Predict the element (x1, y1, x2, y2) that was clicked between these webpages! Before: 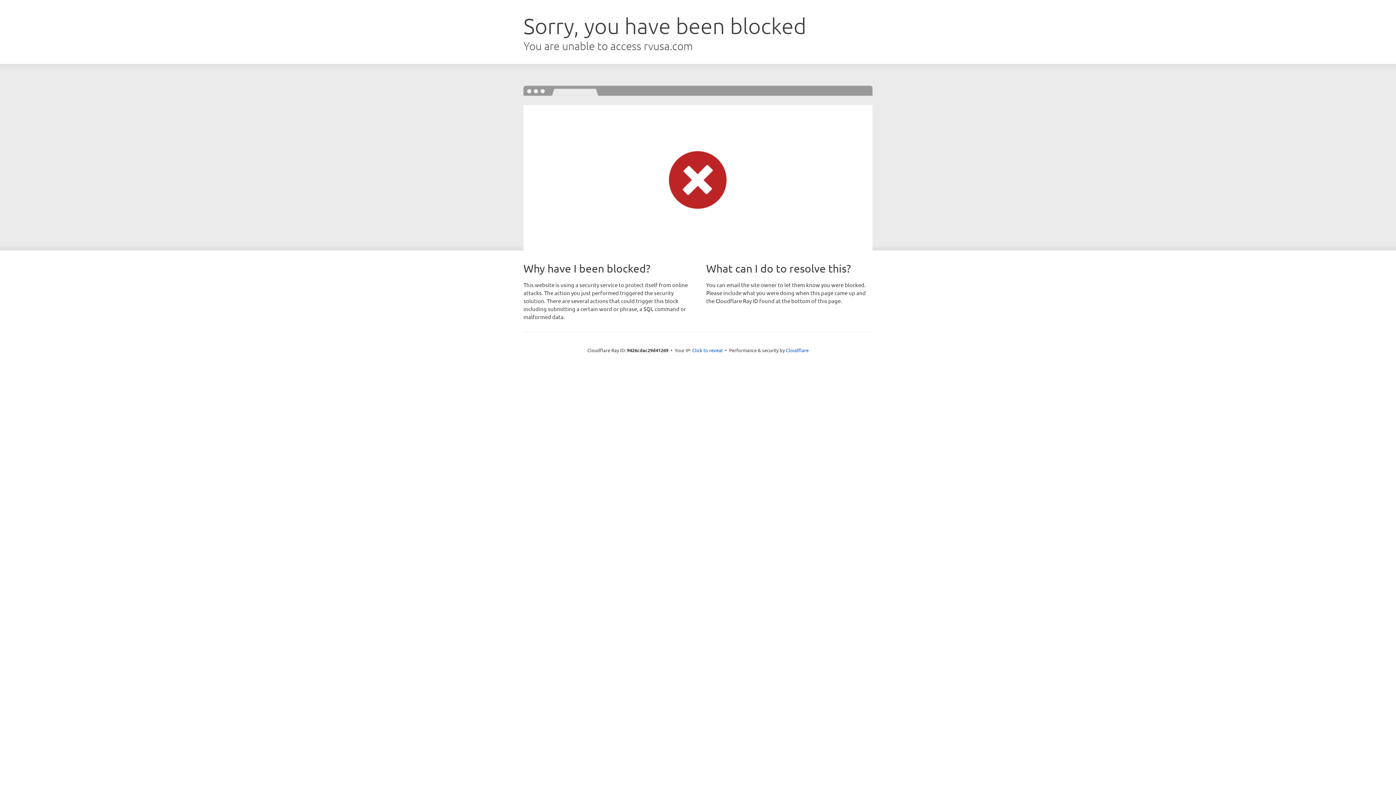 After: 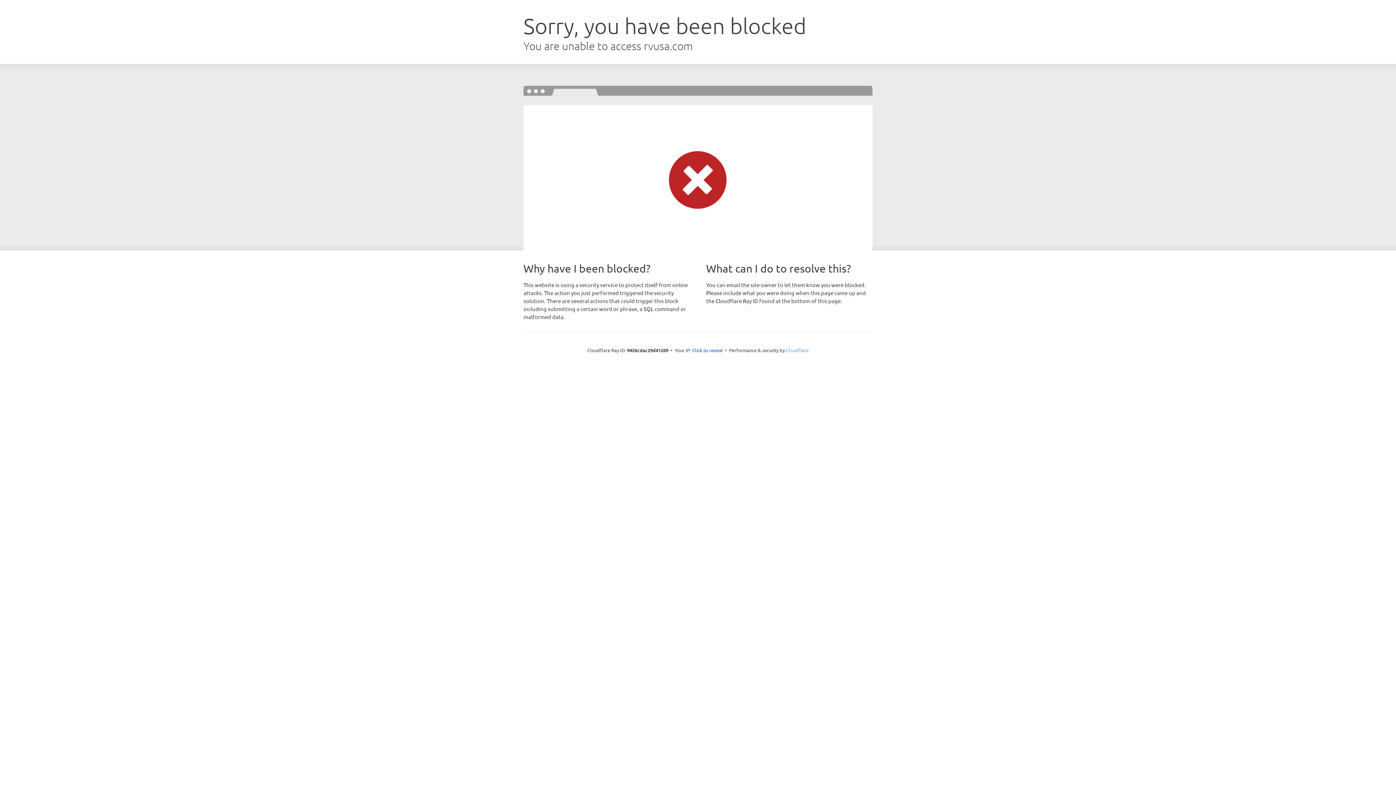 Action: label: Cloudflare bbox: (786, 347, 808, 353)